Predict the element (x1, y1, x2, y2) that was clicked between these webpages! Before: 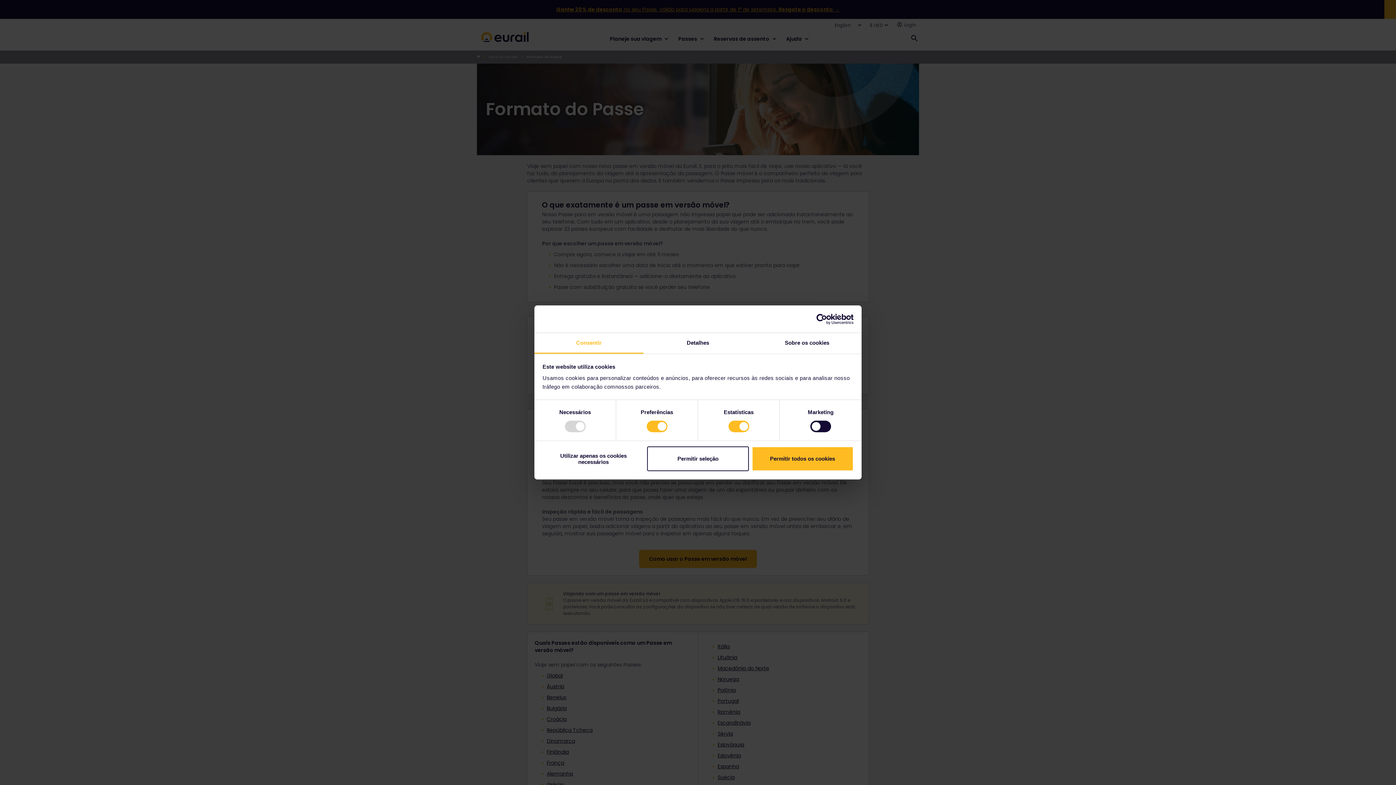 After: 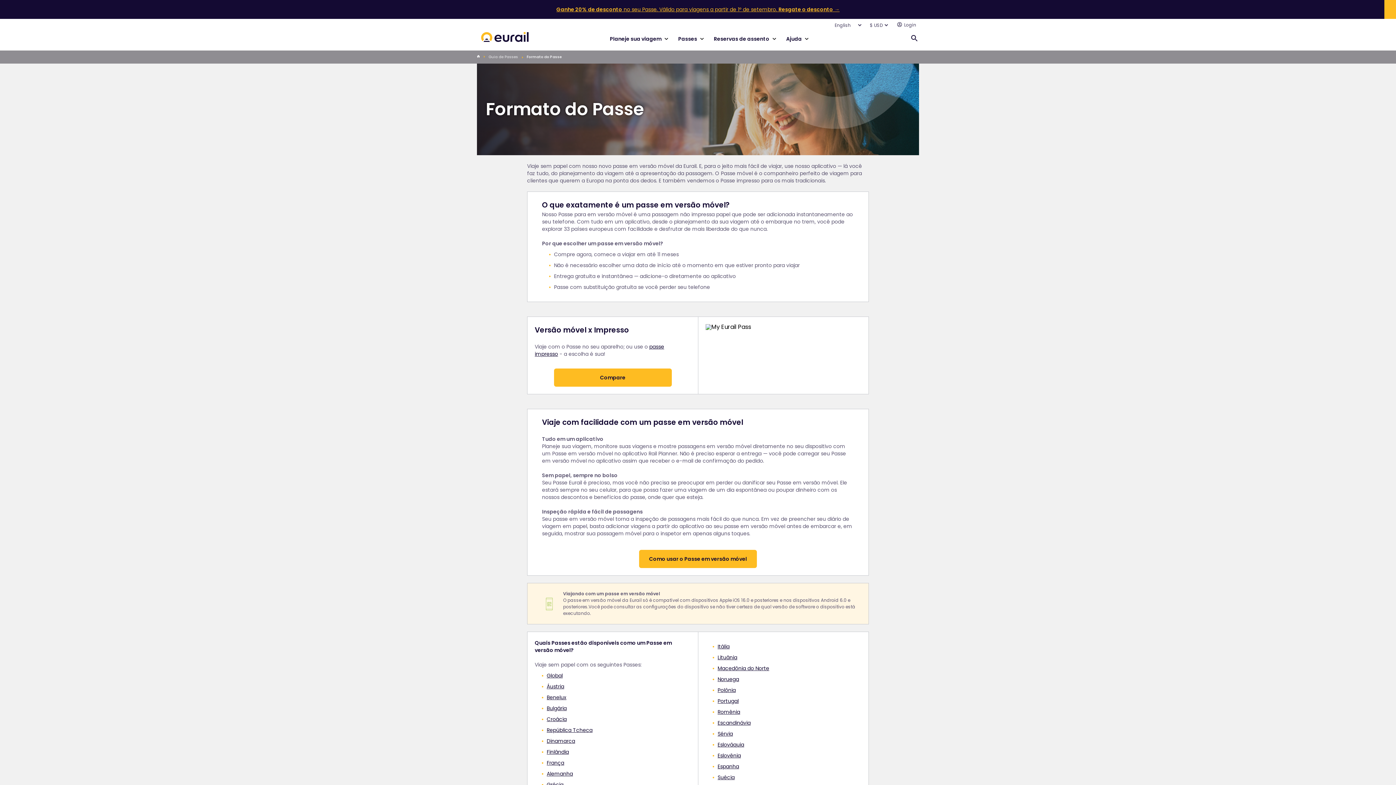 Action: bbox: (751, 446, 853, 471) label: Permitir todos os cookies